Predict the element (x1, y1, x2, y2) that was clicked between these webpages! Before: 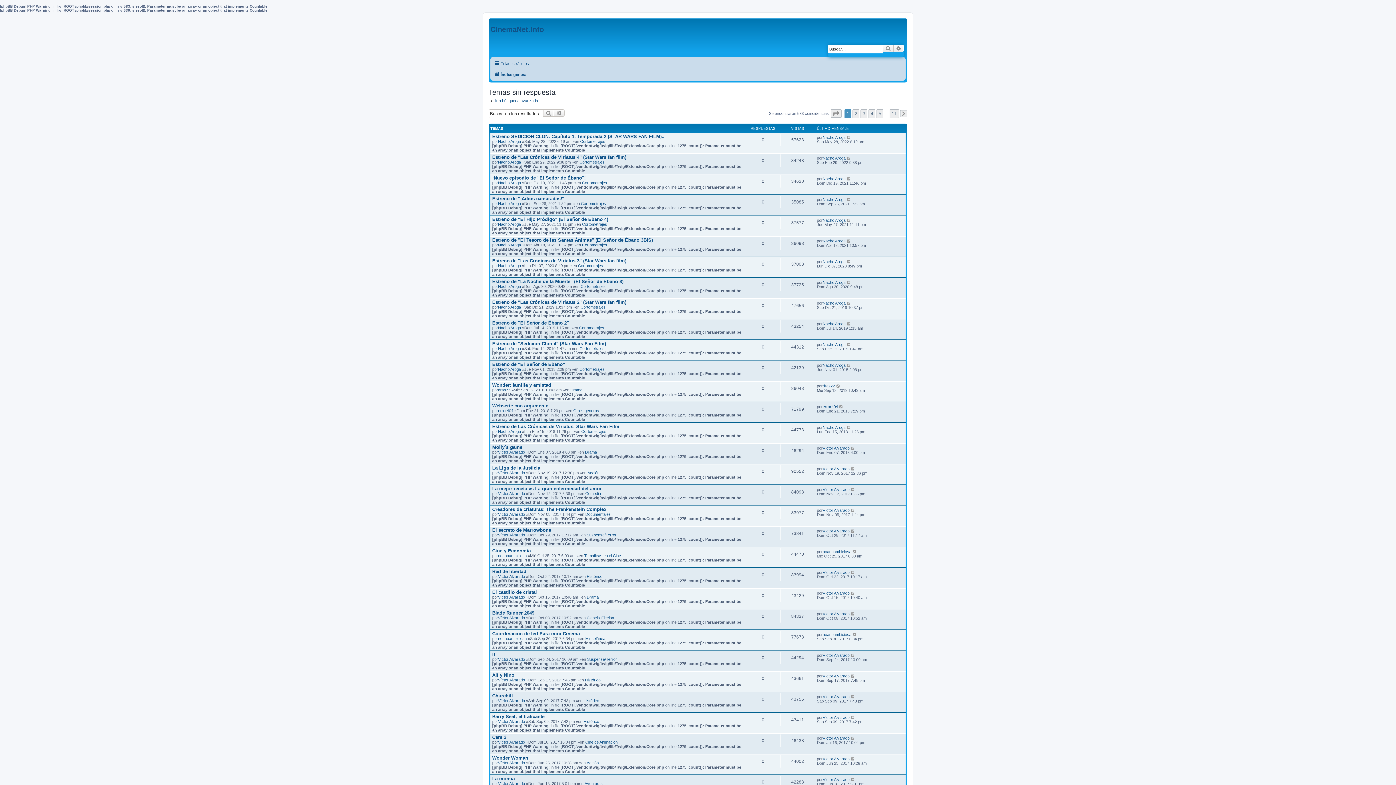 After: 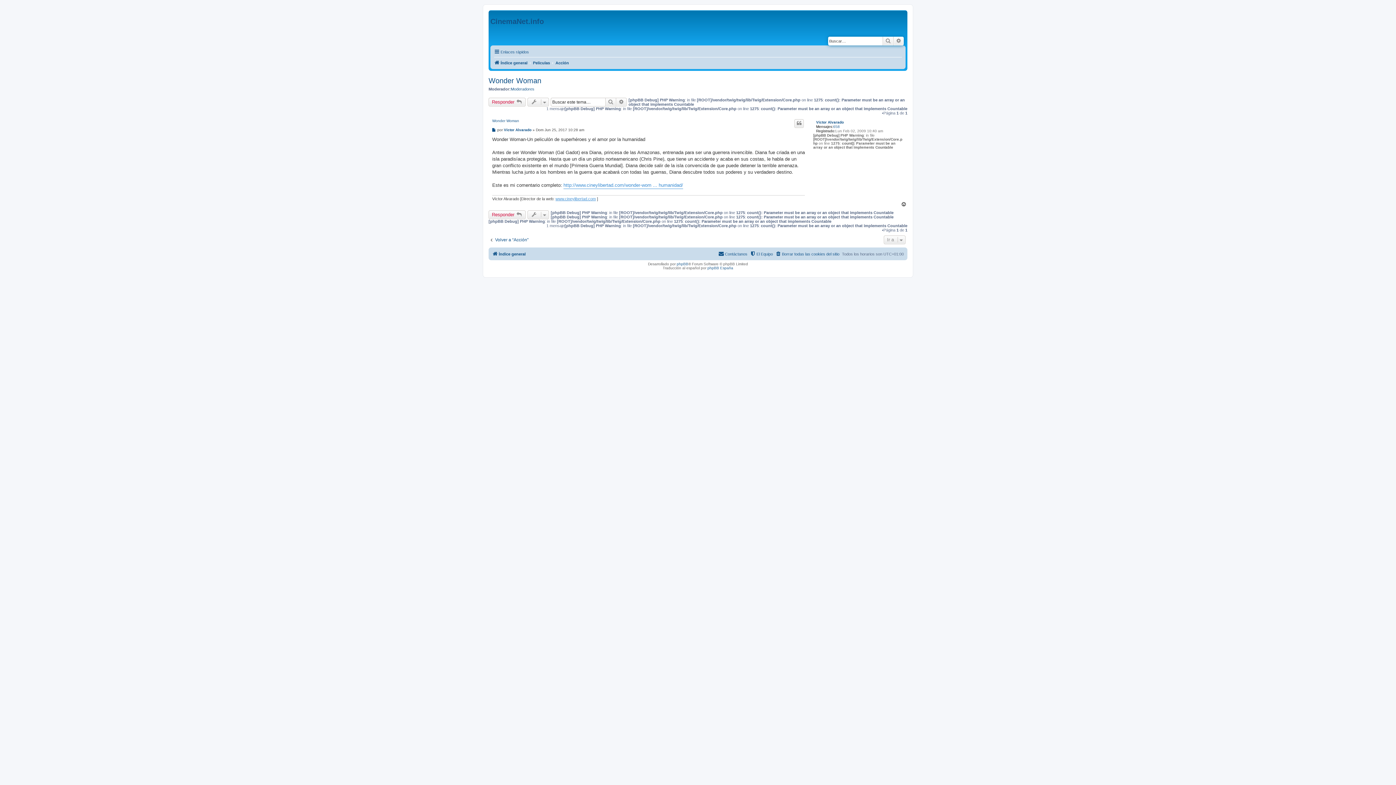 Action: bbox: (492, 755, 528, 760) label: Wonder Woman